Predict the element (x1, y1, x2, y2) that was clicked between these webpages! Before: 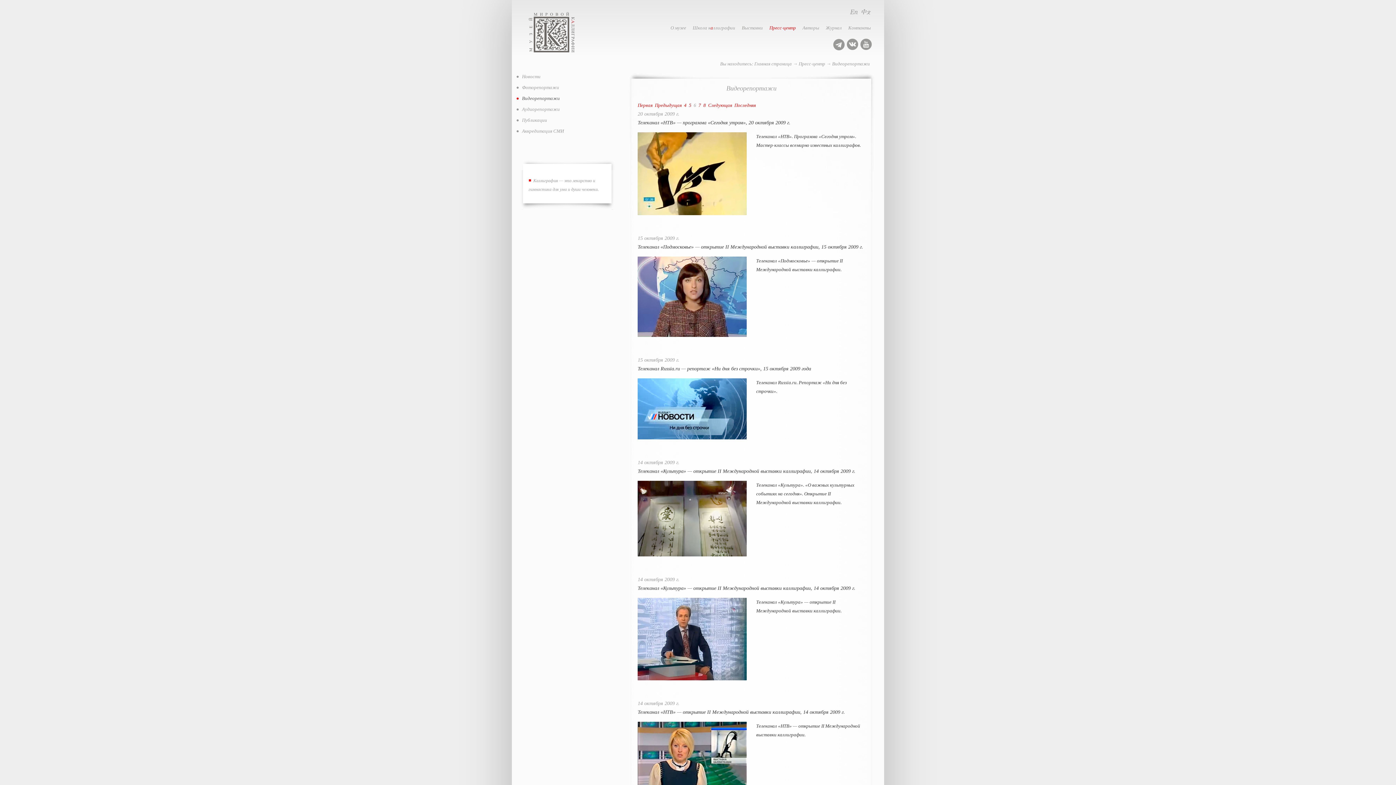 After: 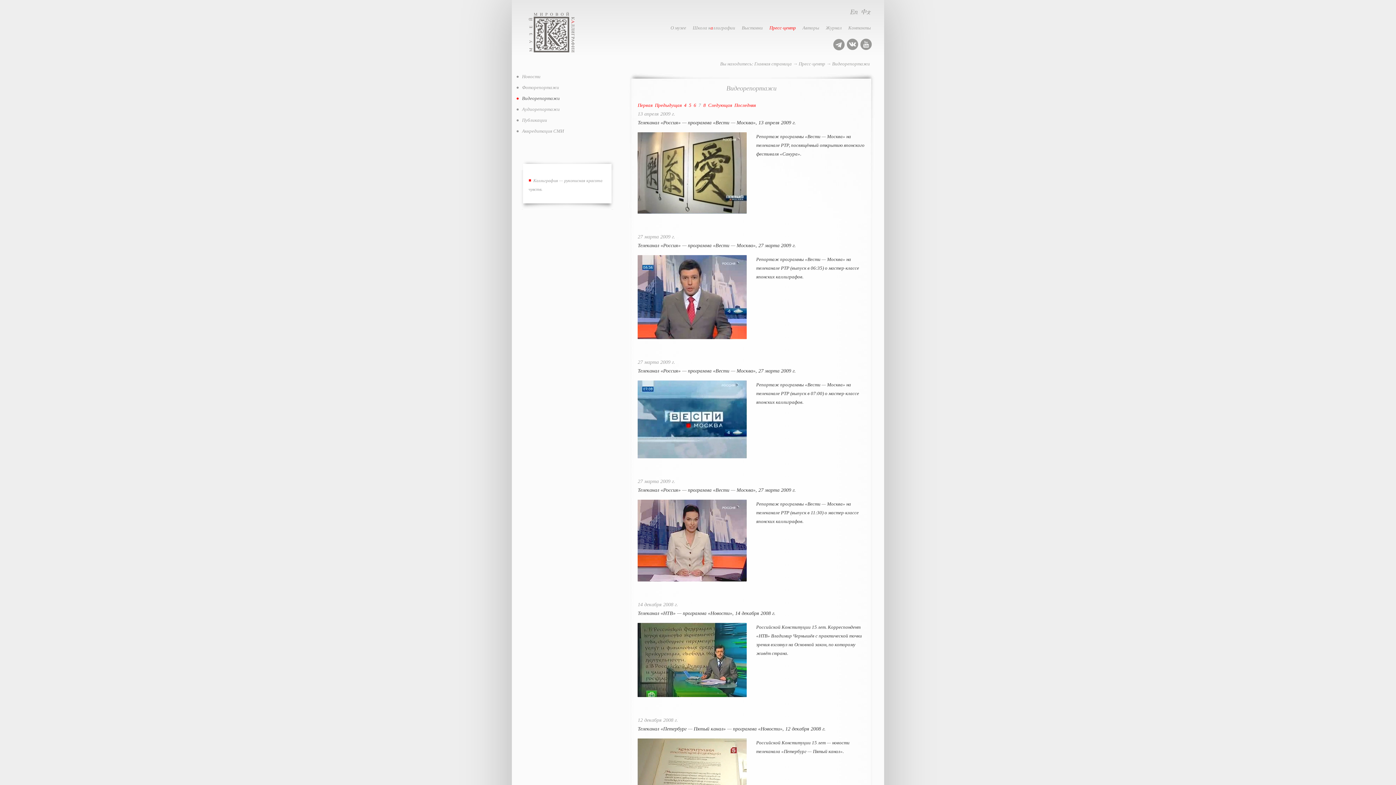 Action: bbox: (708, 102, 732, 107) label: Следующая